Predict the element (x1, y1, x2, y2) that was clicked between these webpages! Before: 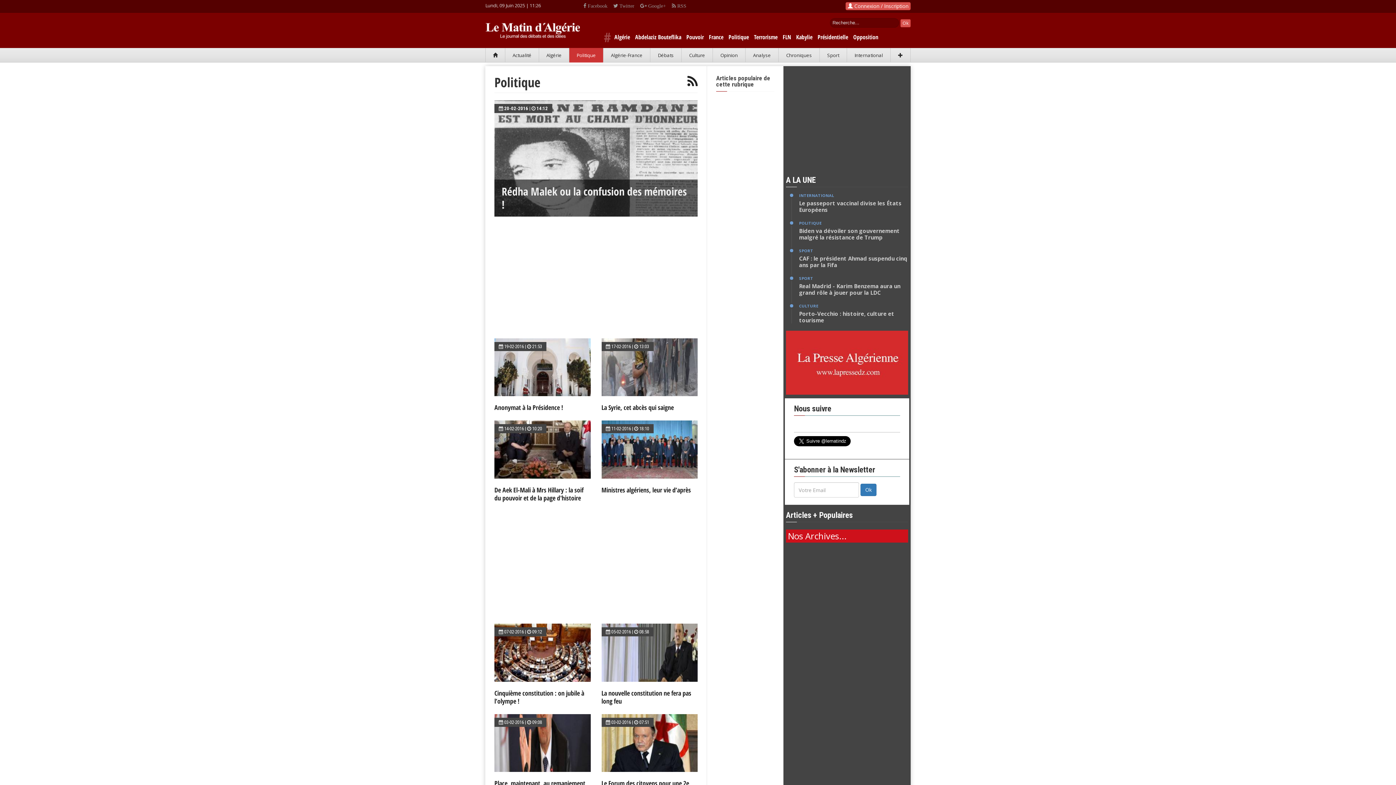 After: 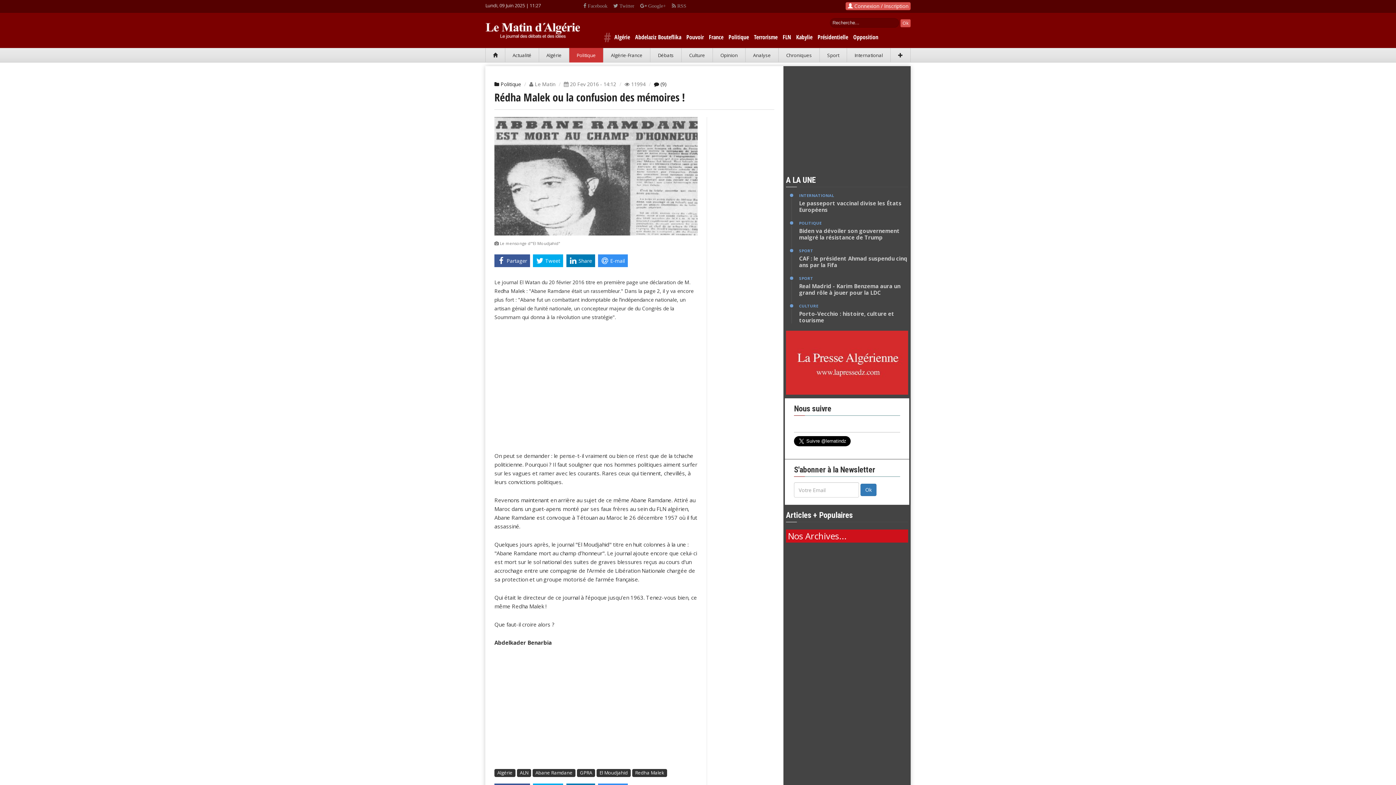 Action: bbox: (494, 104, 552, 113) label:  20-02-2016 |  14:12